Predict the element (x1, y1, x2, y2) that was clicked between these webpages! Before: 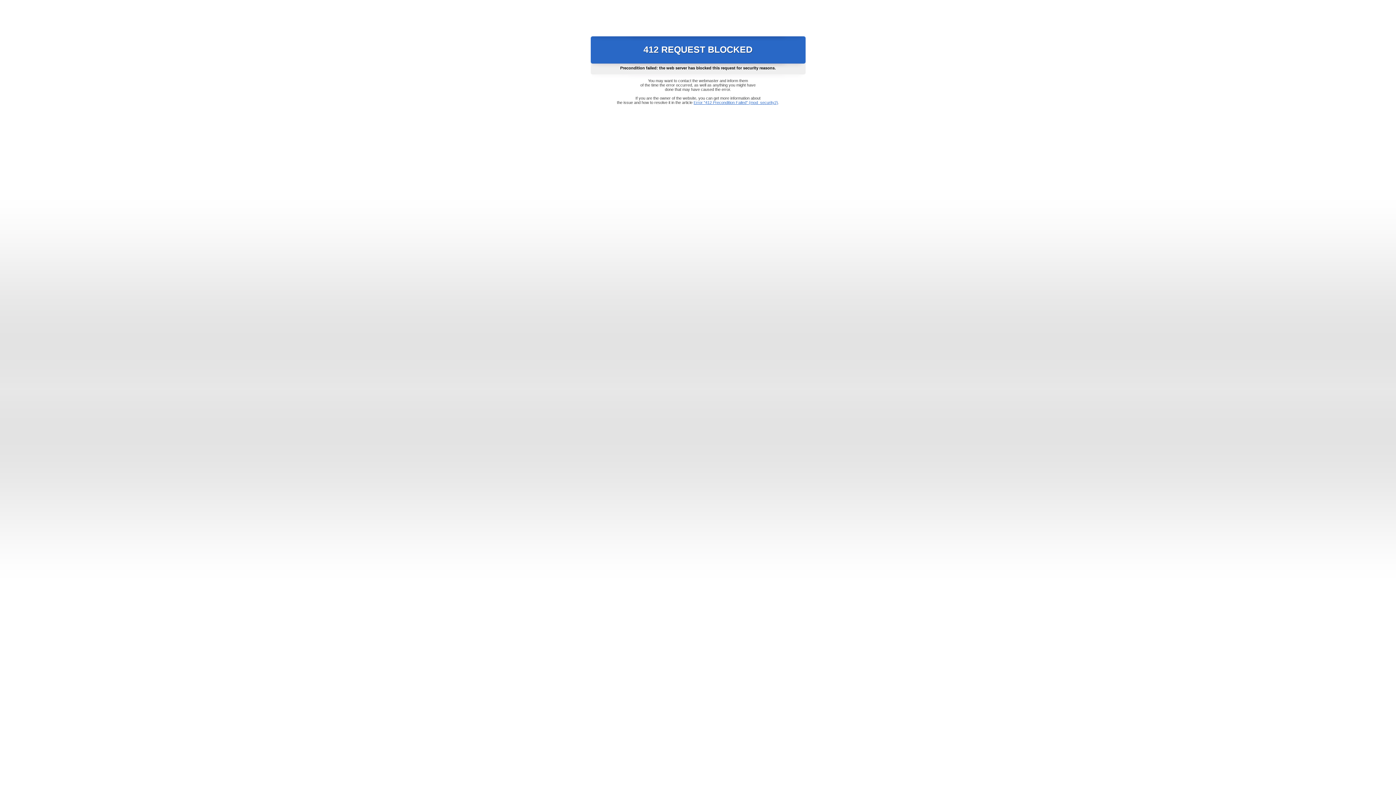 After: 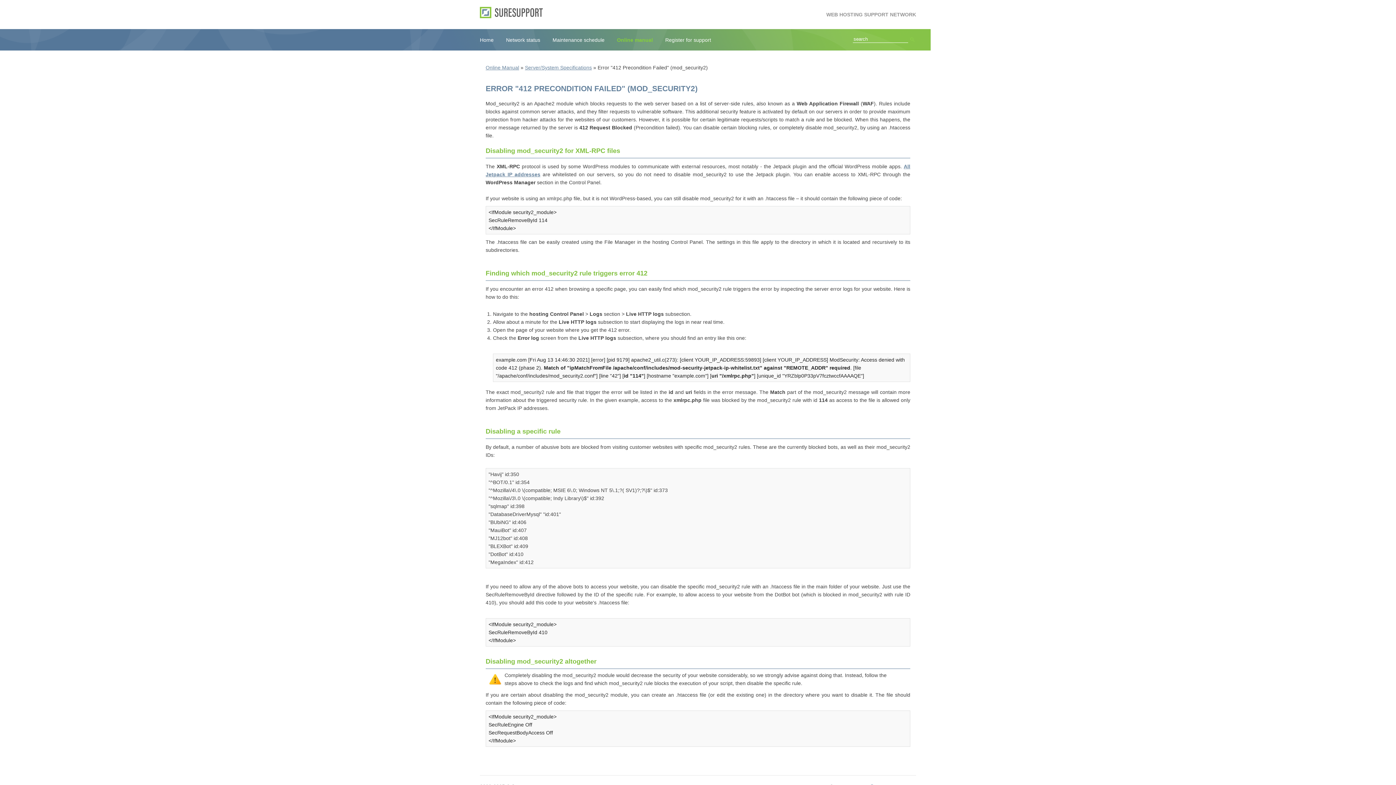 Action: bbox: (693, 100, 778, 104) label: Error "412 Precondition Failed" (mod_security2)